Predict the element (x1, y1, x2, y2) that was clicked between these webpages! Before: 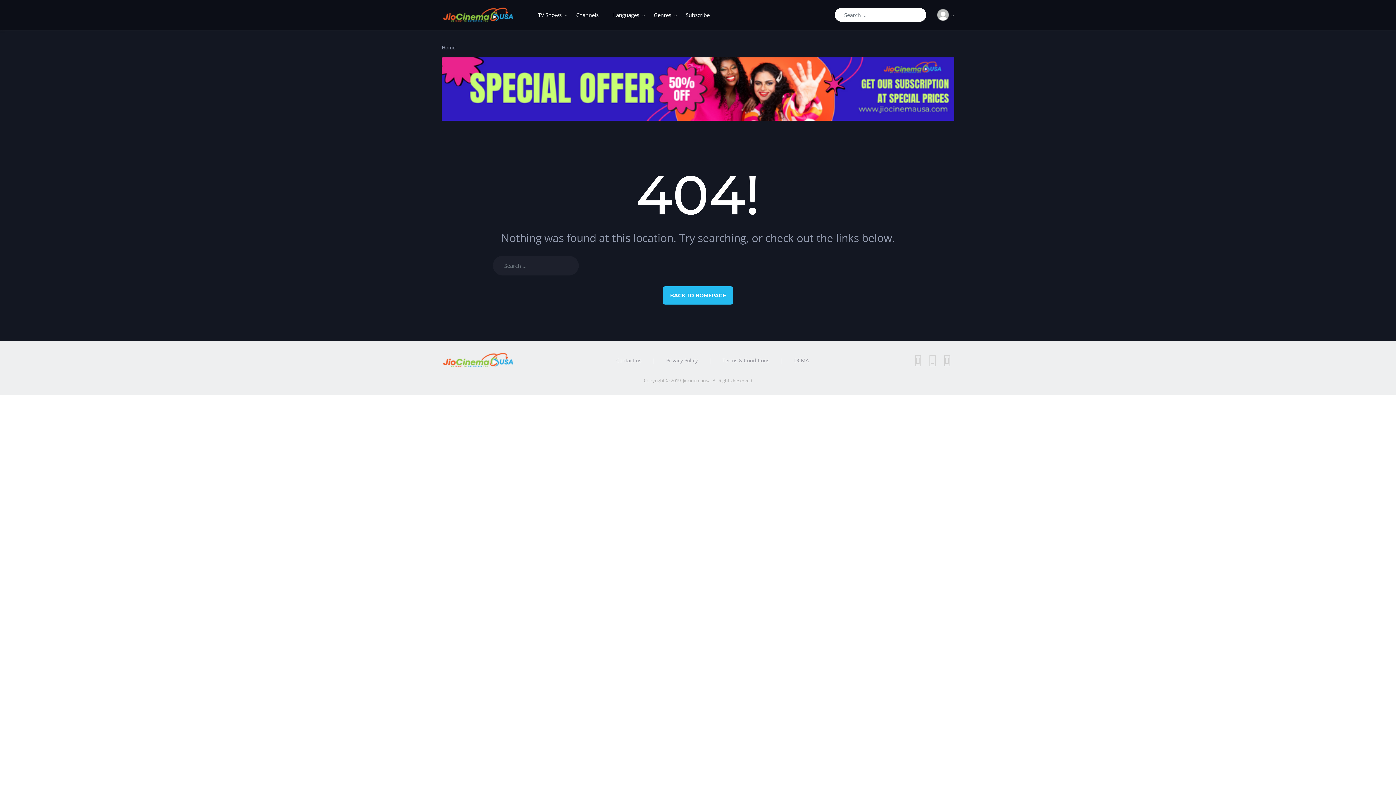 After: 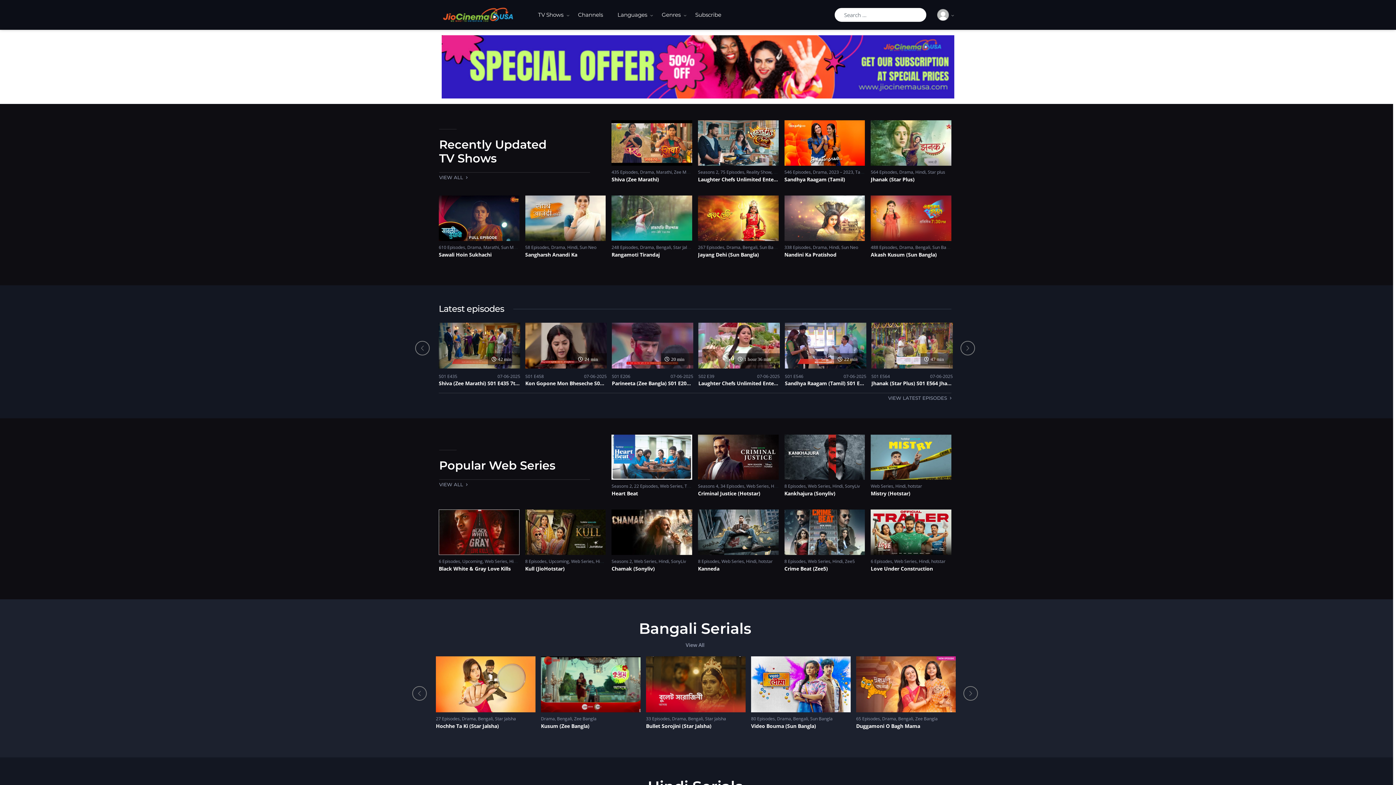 Action: bbox: (441, 6, 514, 22)